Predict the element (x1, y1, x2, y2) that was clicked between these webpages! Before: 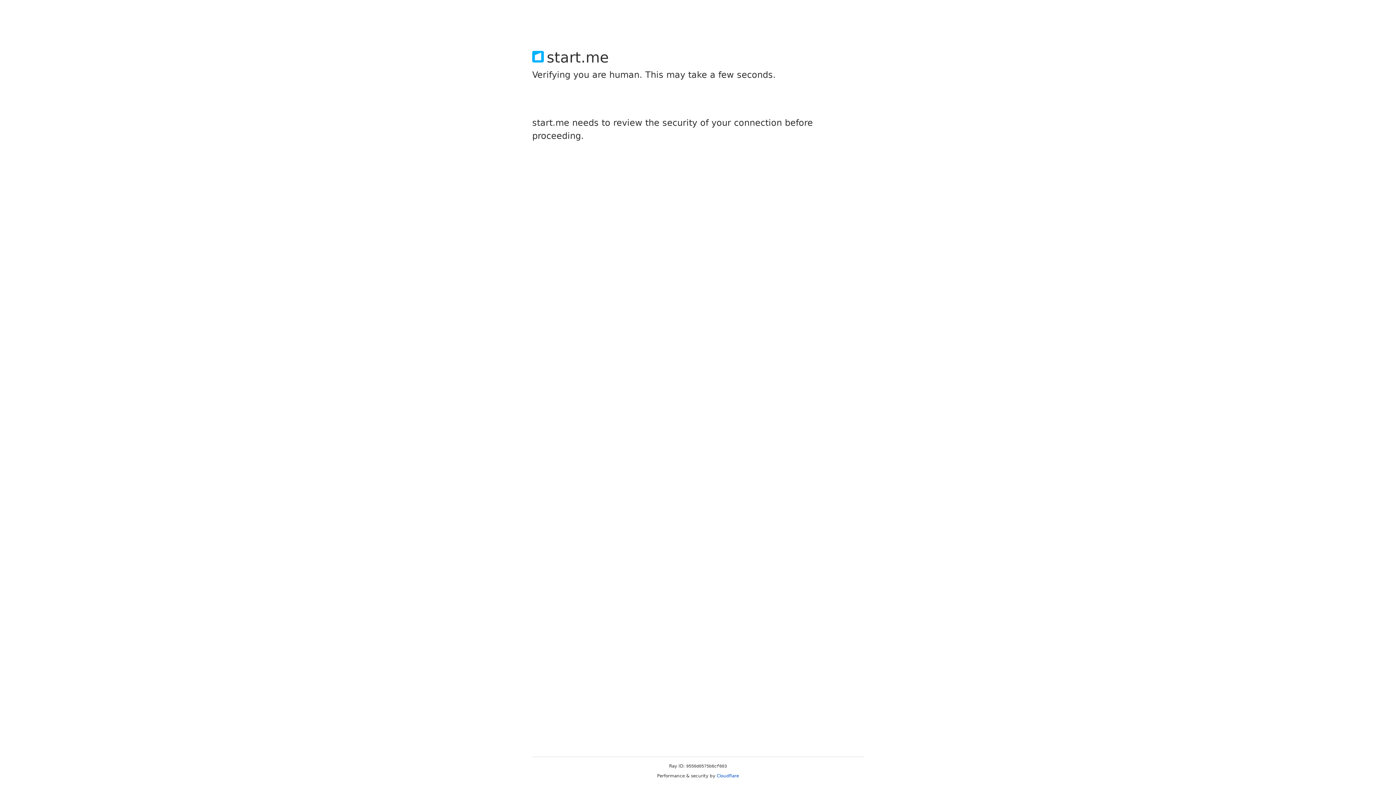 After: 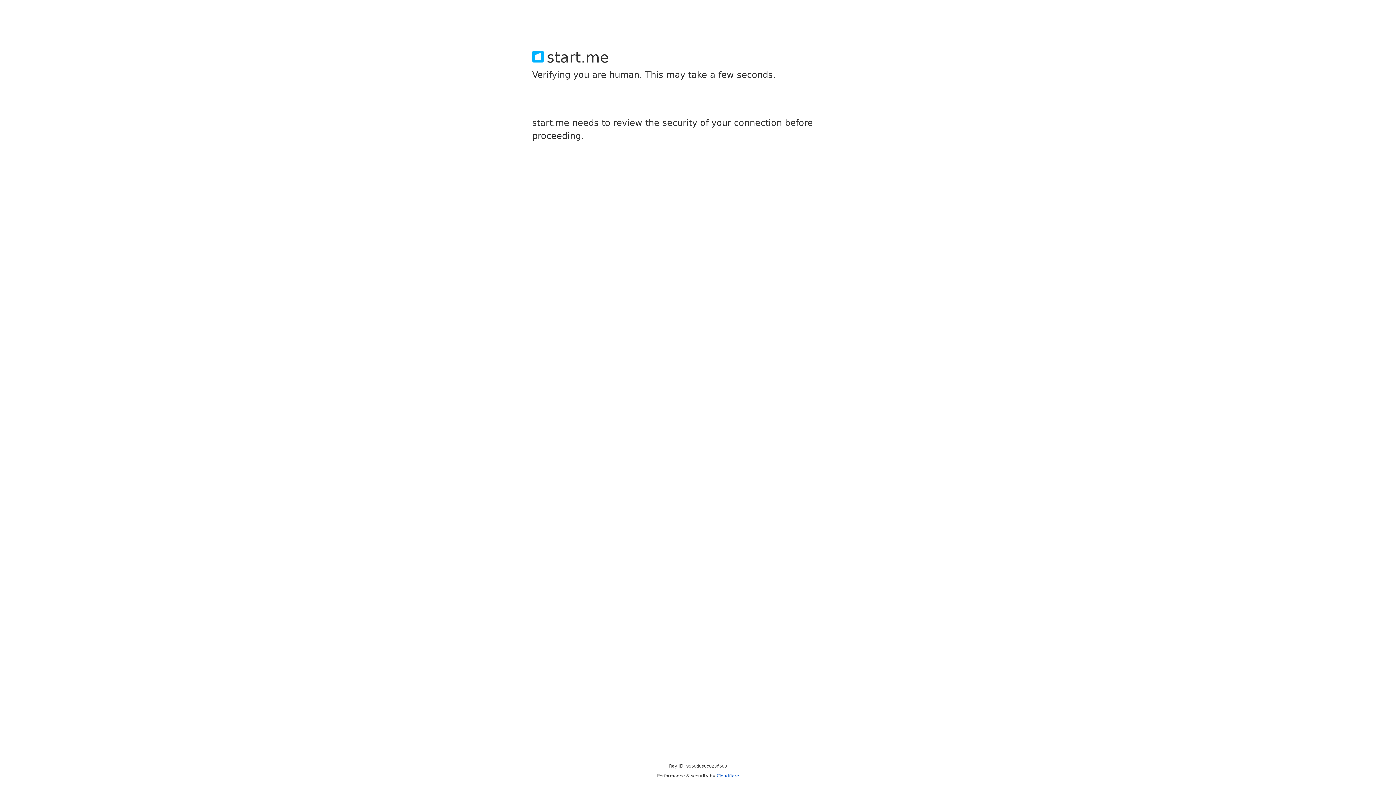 Action: bbox: (716, 773, 739, 778) label: Cloudflare